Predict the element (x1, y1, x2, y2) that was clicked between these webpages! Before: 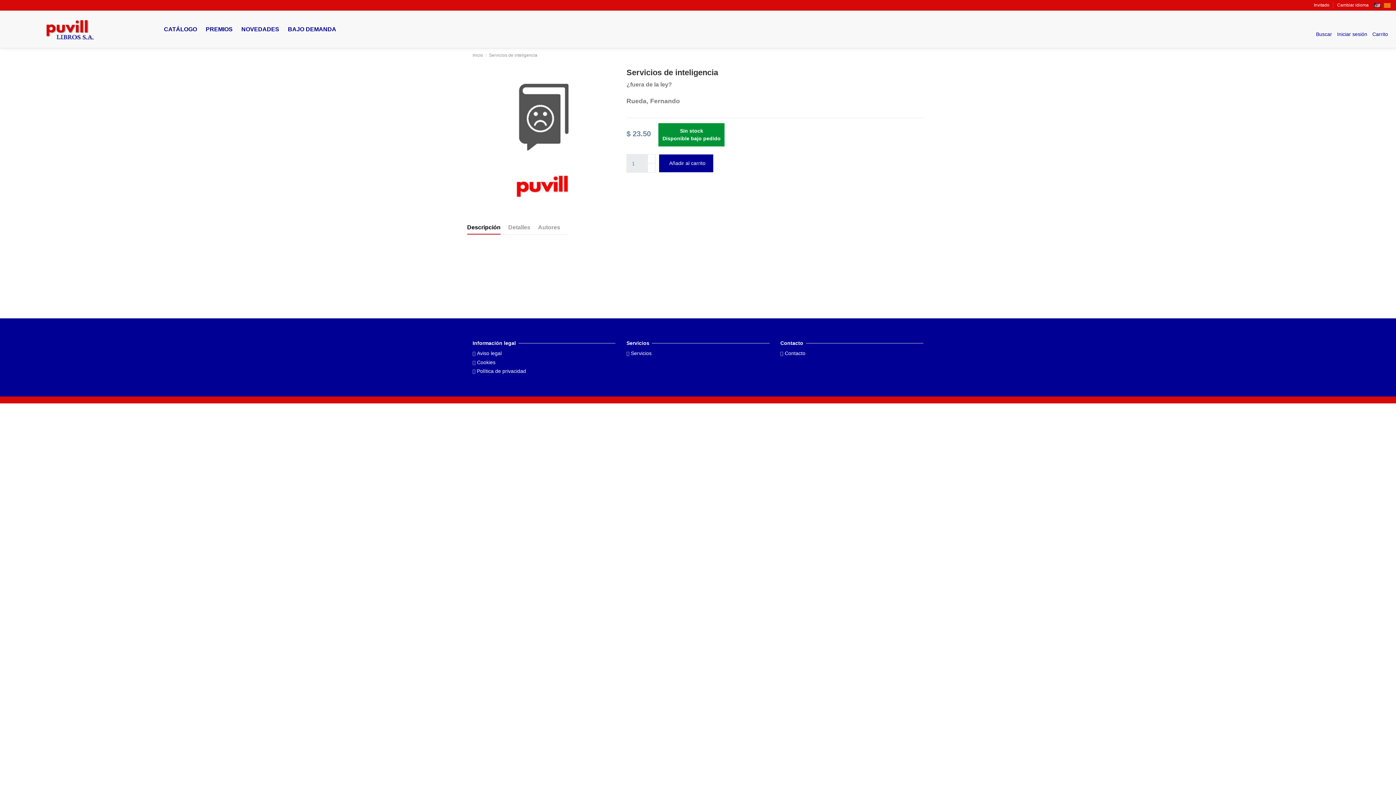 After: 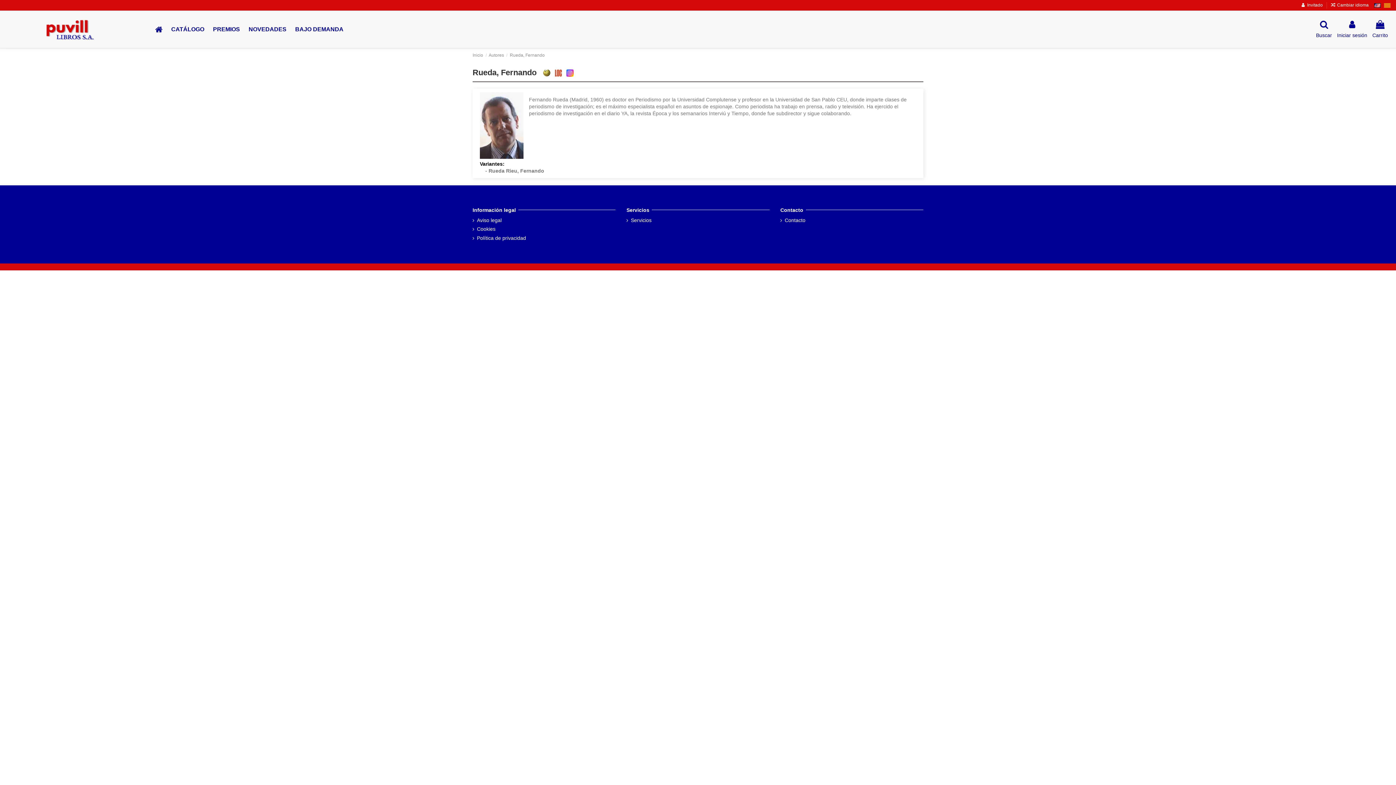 Action: label: Rueda, Fernando bbox: (626, 97, 680, 104)